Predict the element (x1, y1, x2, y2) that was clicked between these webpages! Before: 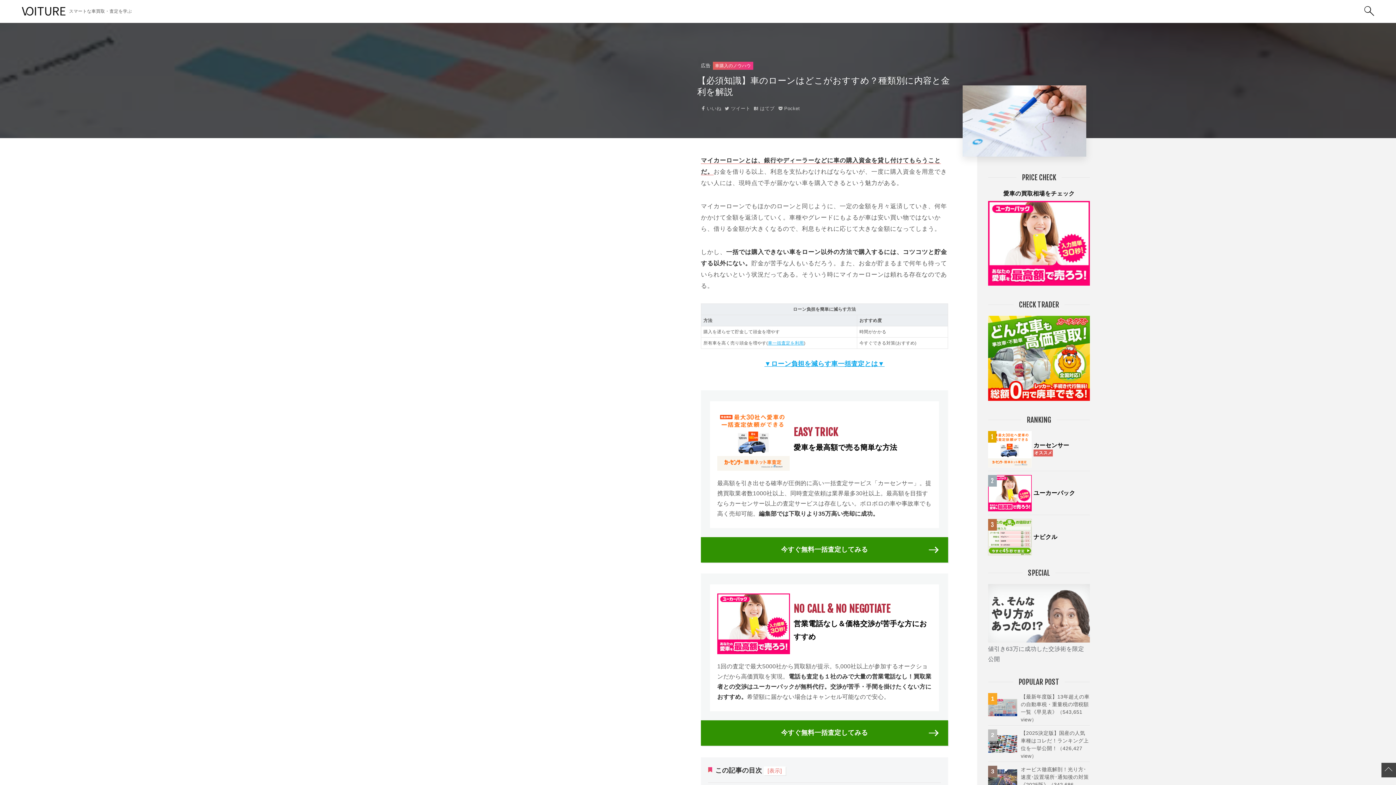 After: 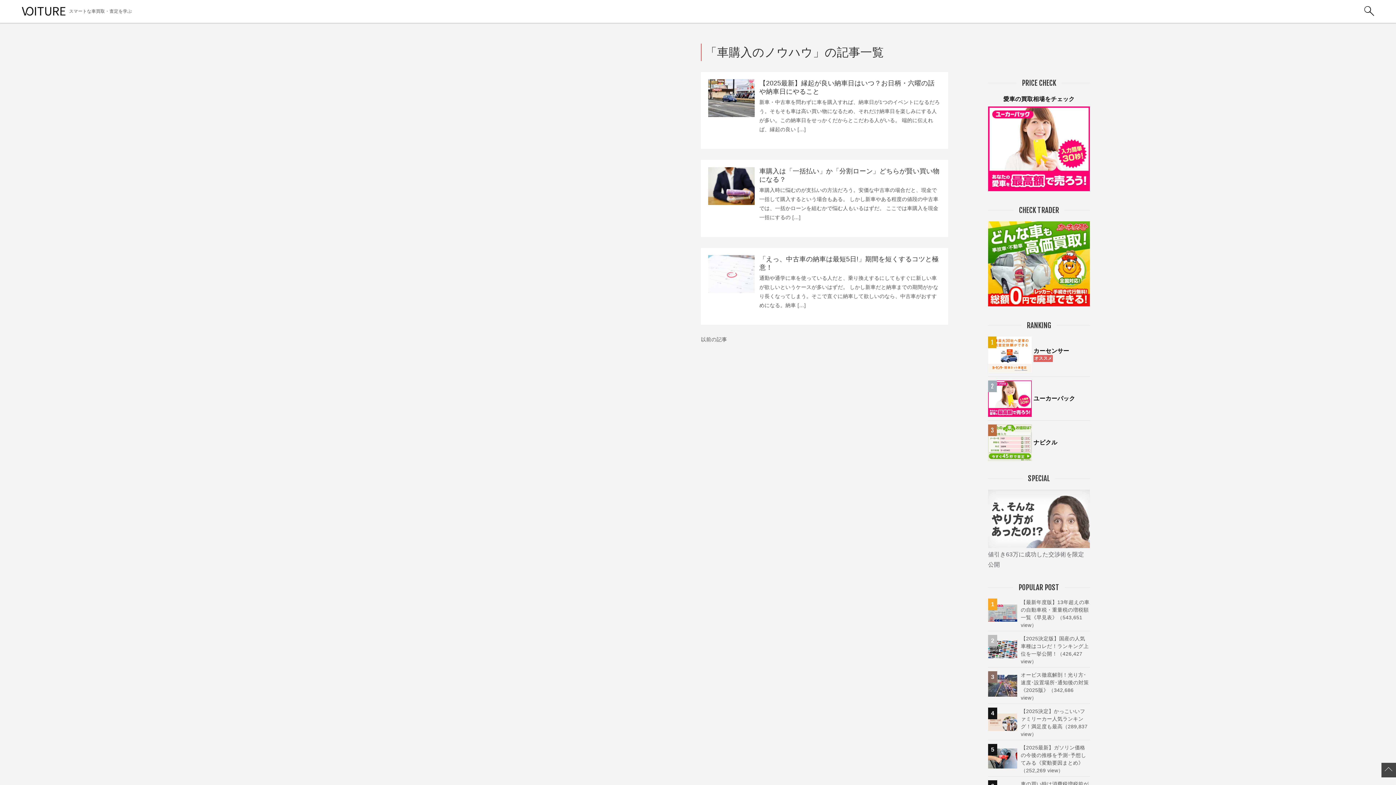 Action: label: 車購入のノウハウ bbox: (715, 63, 751, 68)